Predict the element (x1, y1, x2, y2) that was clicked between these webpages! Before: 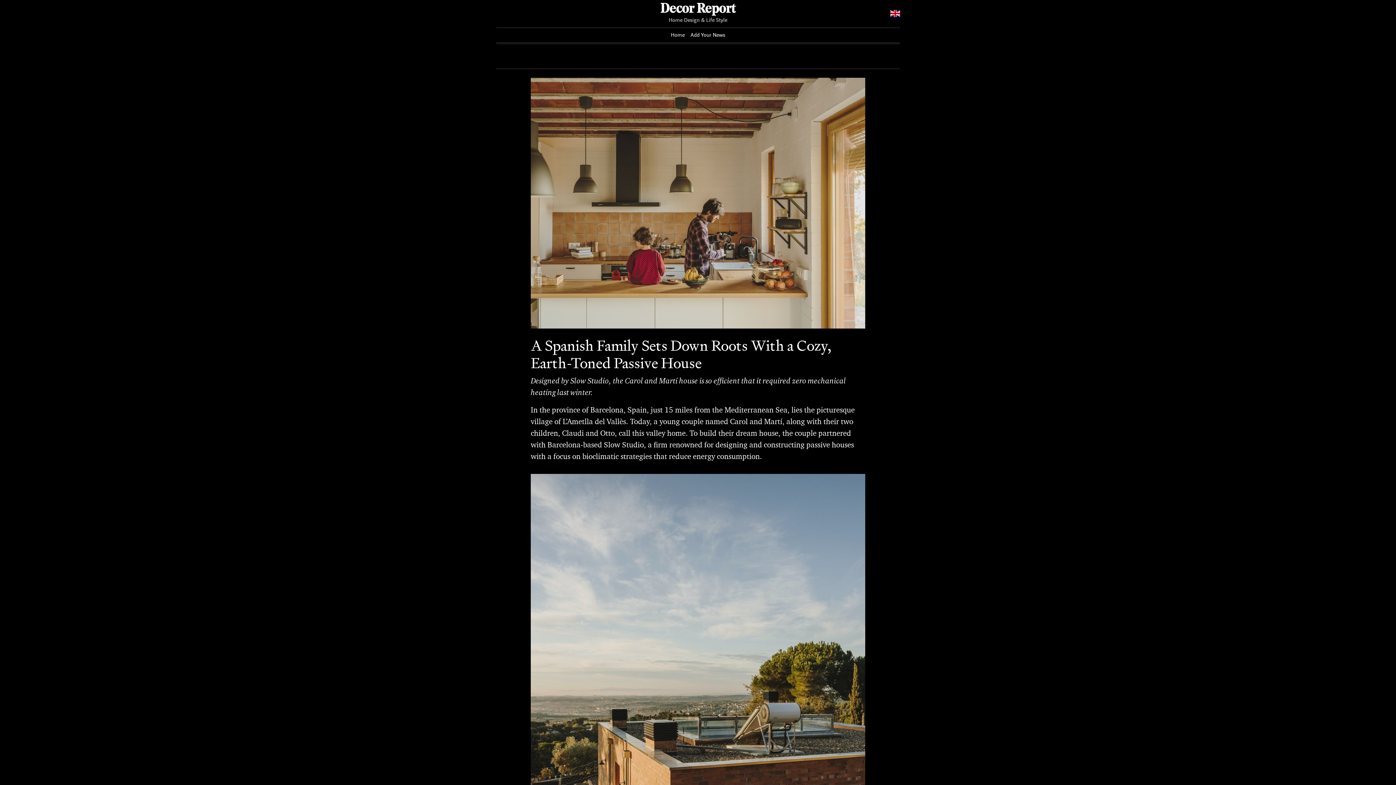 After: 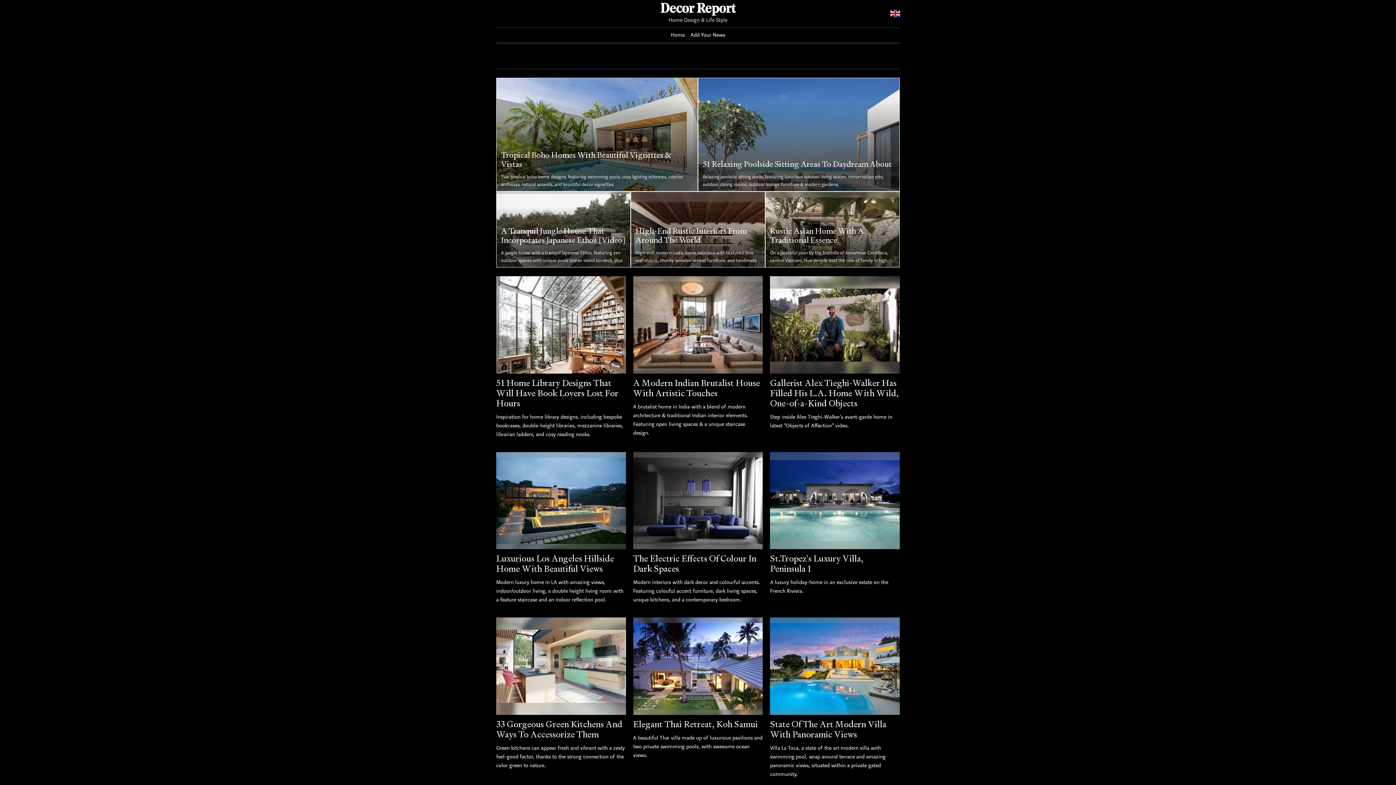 Action: label: Decor Report bbox: (660, 2, 735, 16)